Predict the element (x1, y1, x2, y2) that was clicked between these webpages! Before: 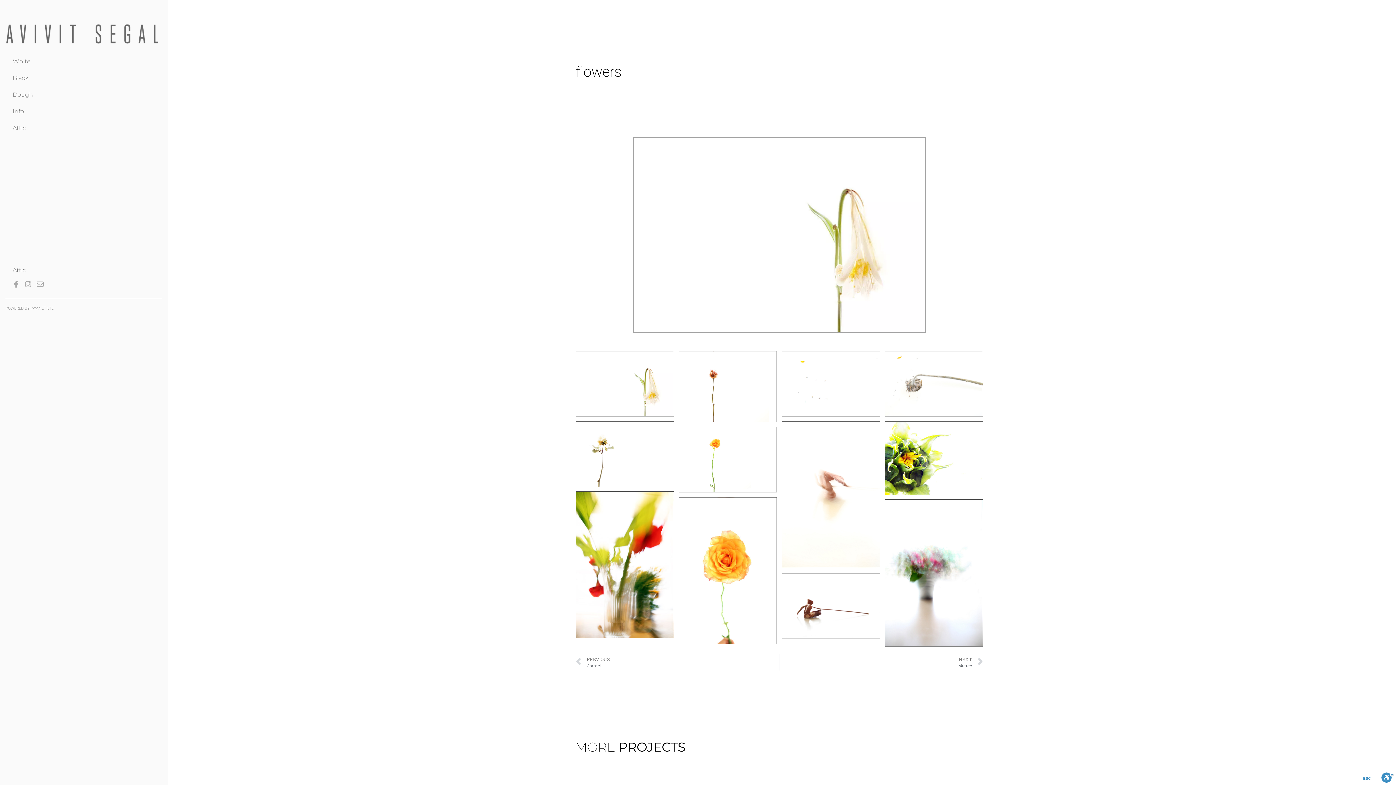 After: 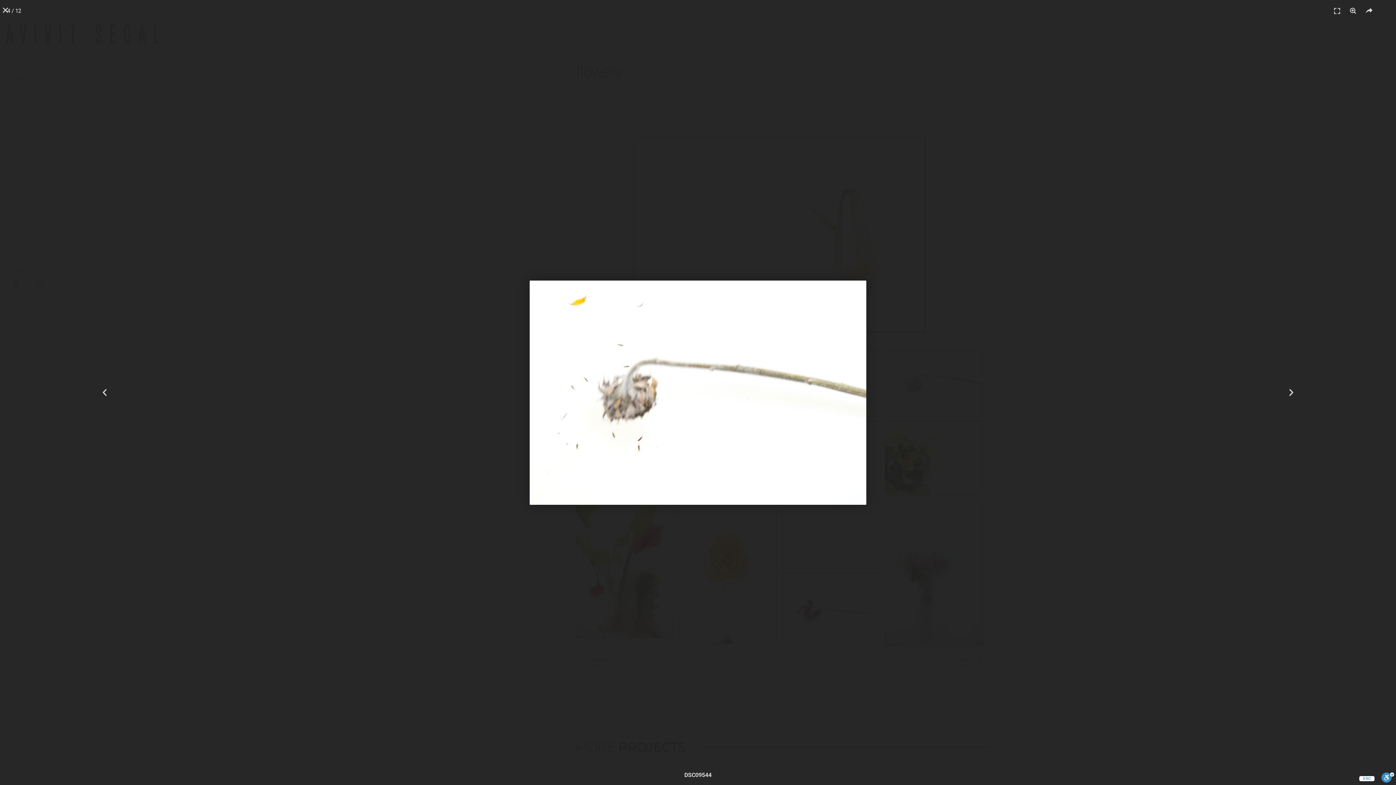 Action: bbox: (884, 351, 983, 416)